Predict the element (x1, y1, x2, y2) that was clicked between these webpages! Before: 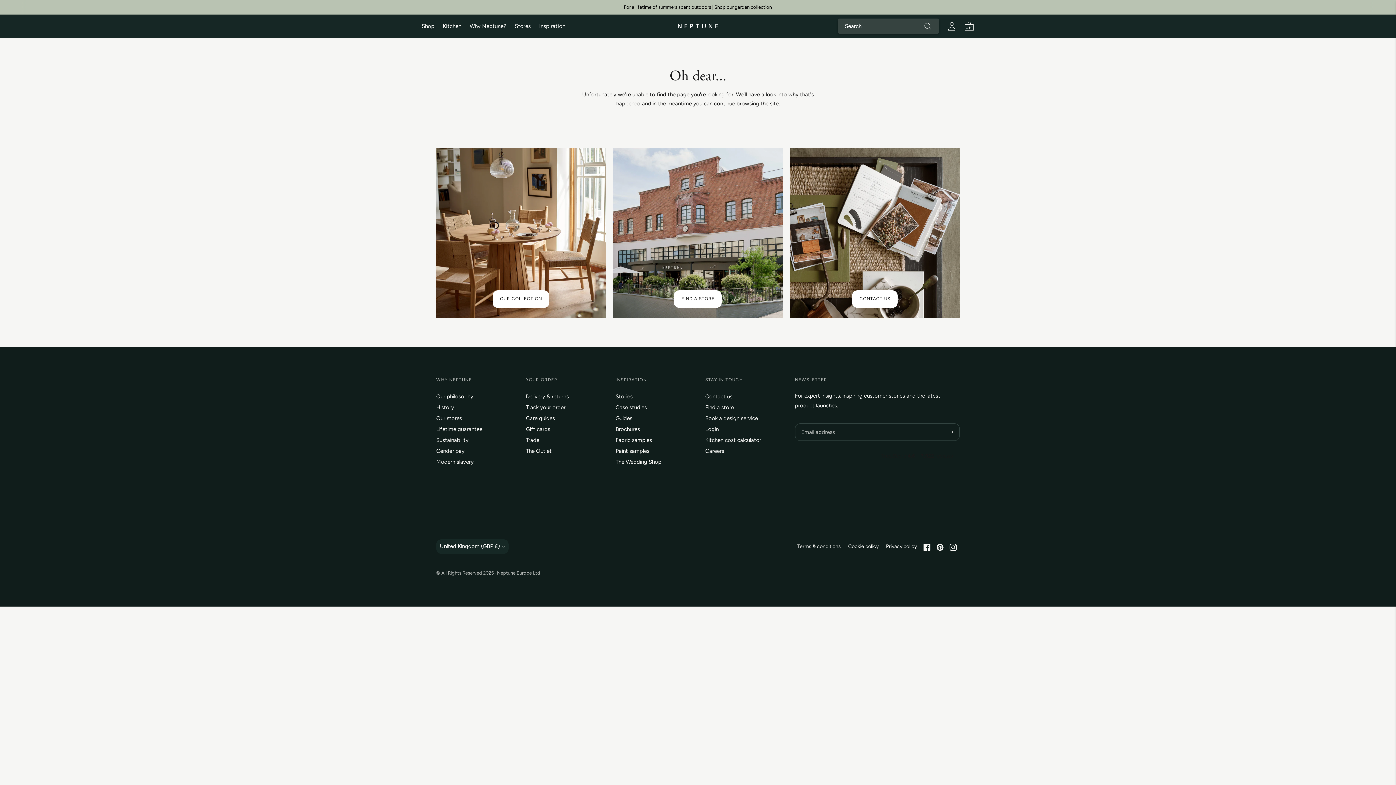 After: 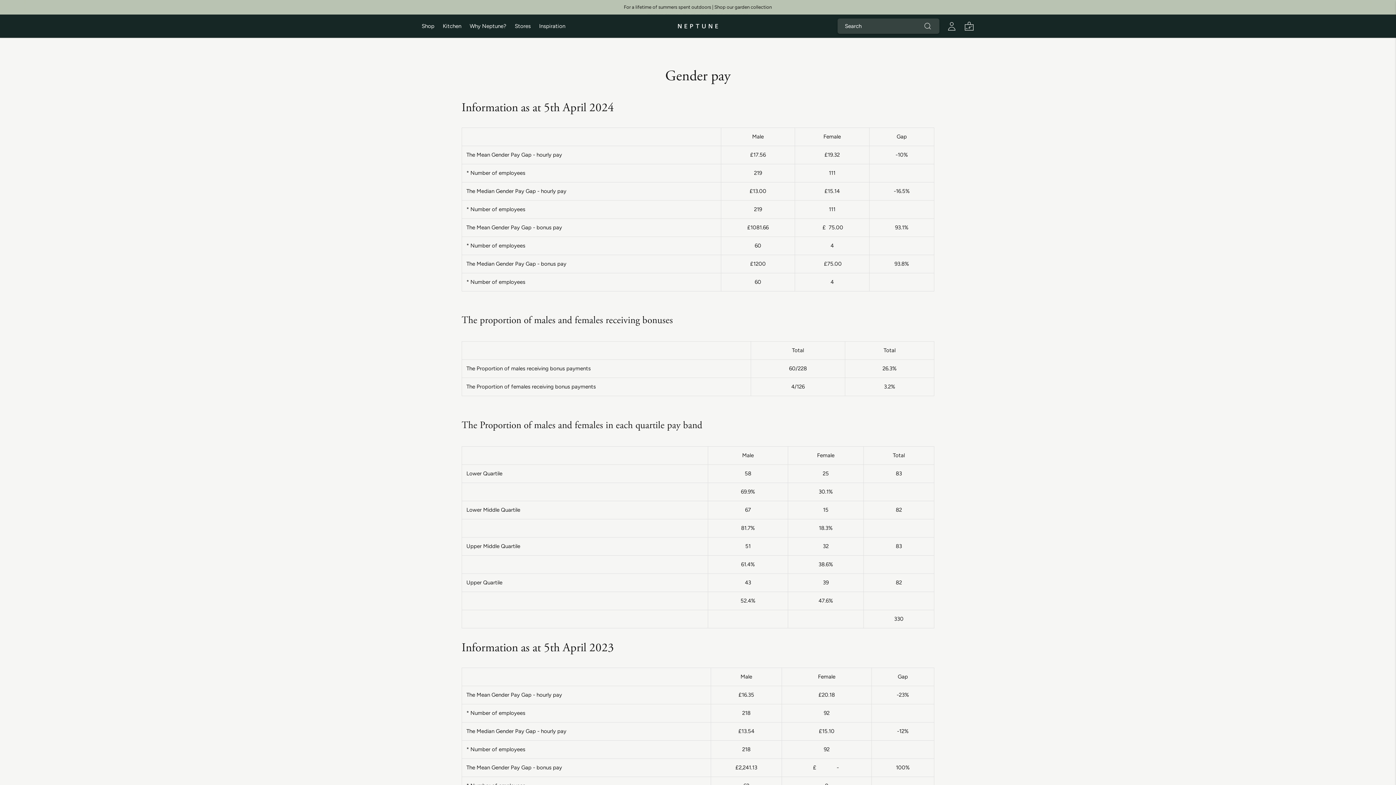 Action: label: Gender pay bbox: (436, 447, 464, 454)